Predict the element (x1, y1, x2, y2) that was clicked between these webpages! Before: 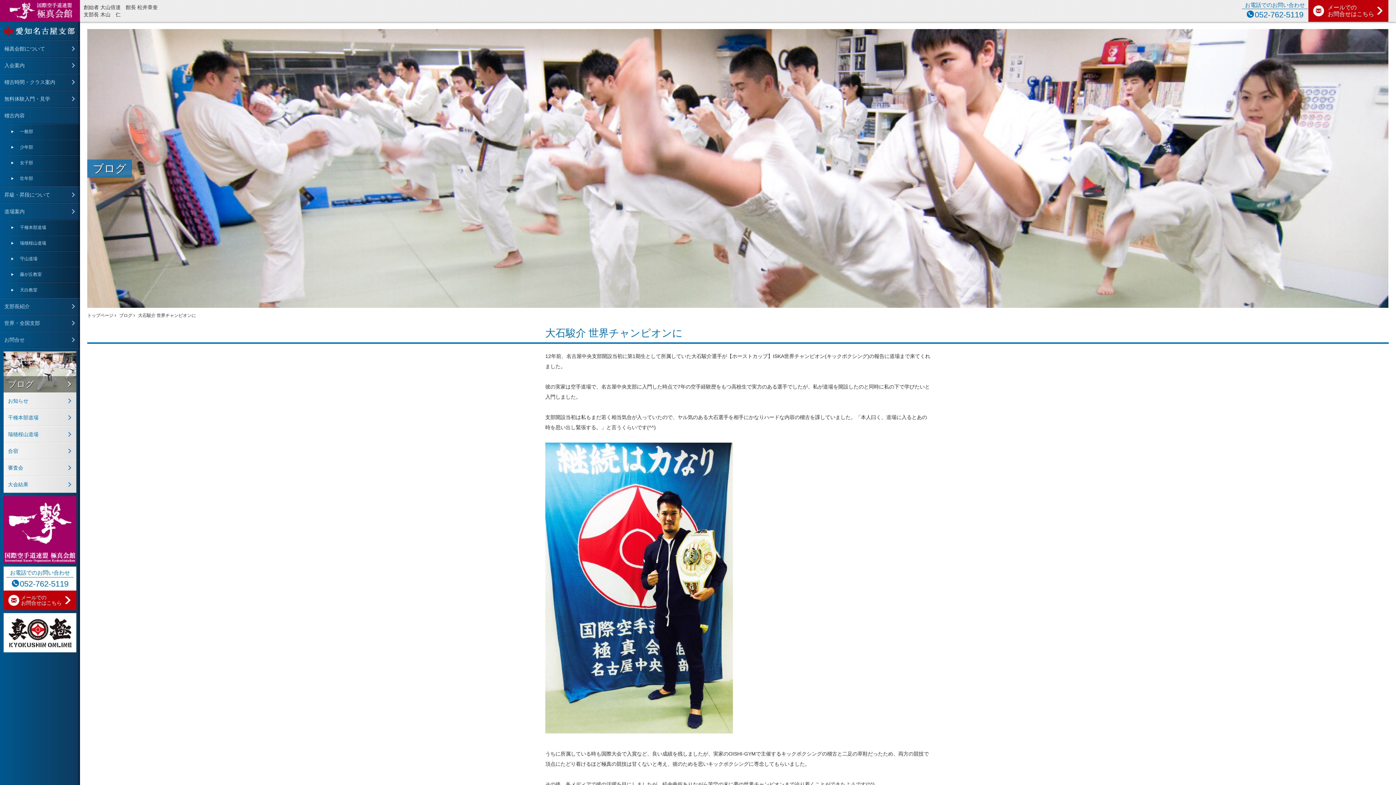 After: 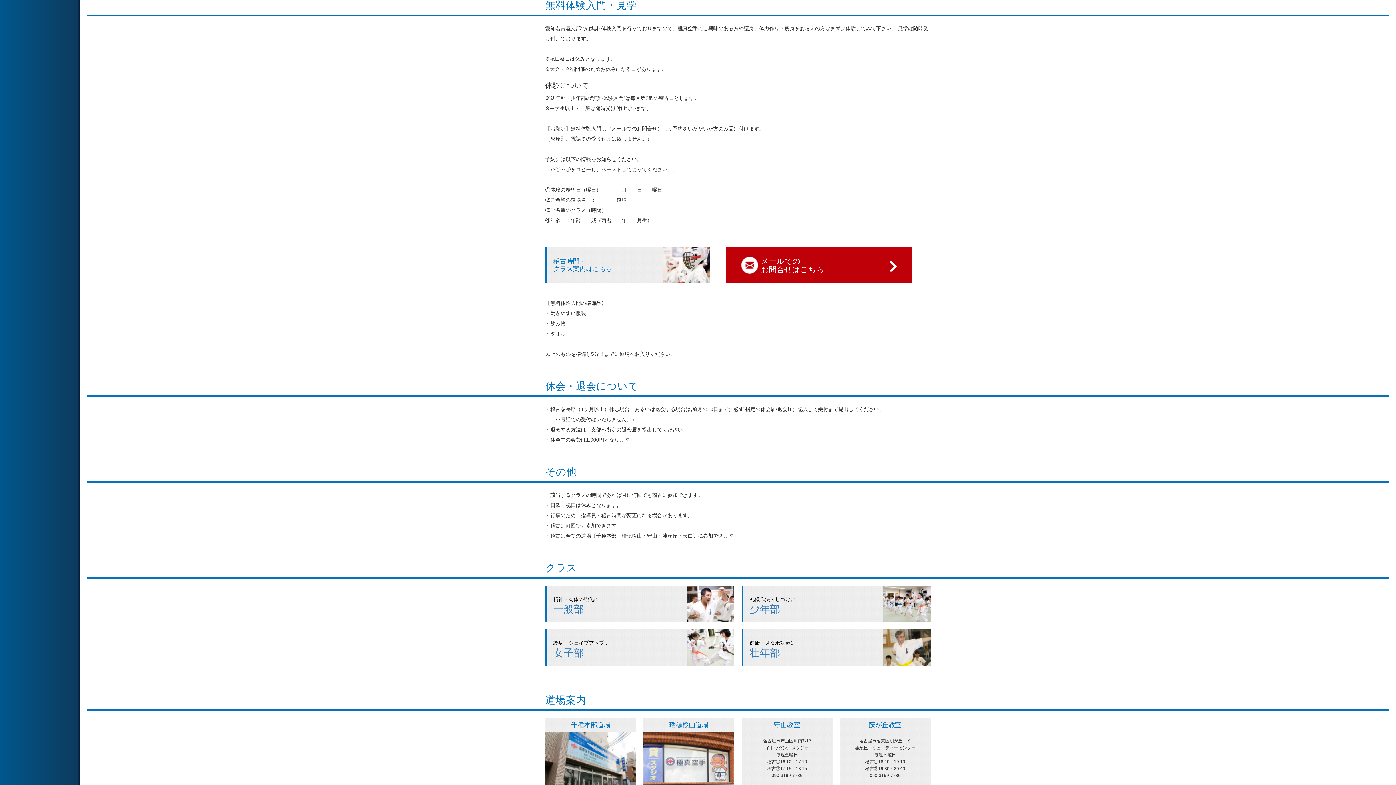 Action: bbox: (0, 90, 80, 106) label: 無料体験入門・見学